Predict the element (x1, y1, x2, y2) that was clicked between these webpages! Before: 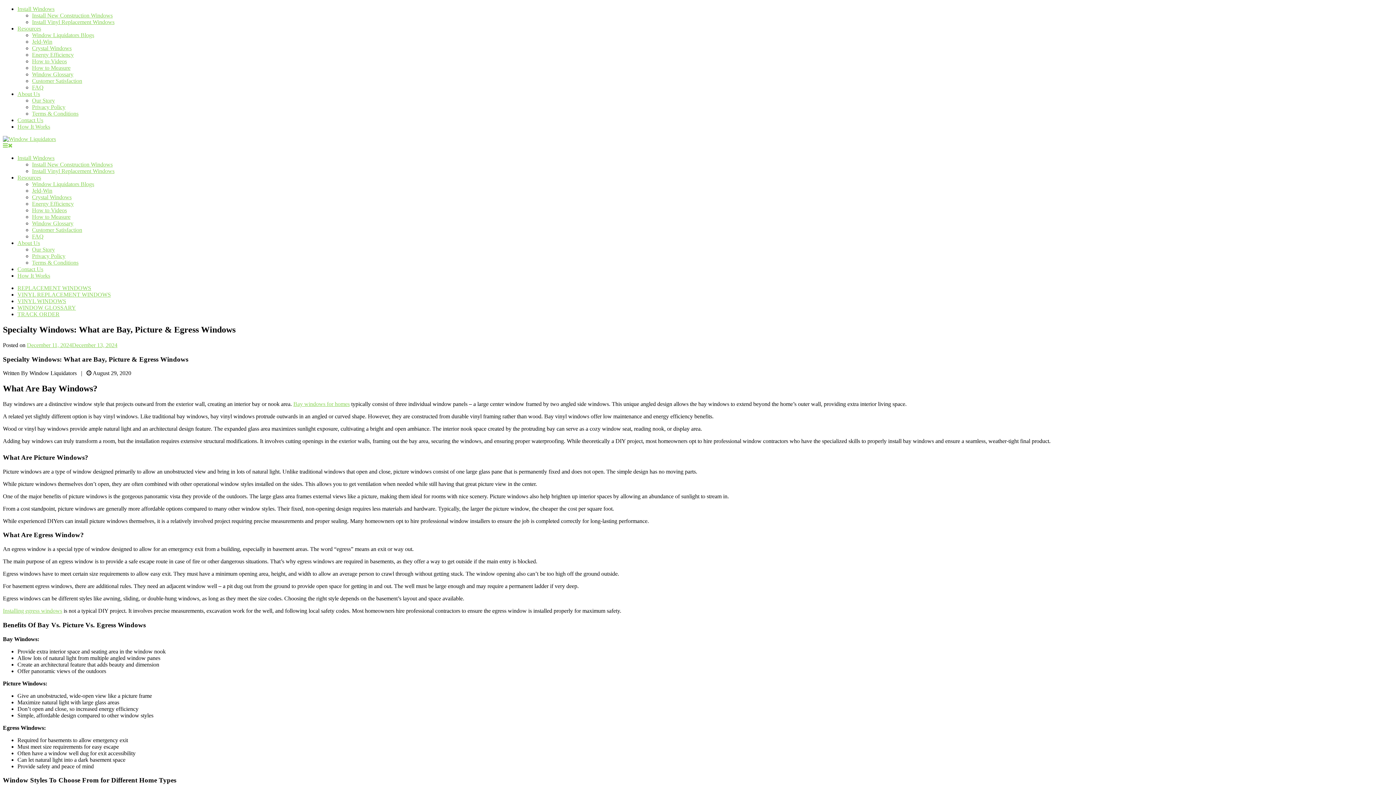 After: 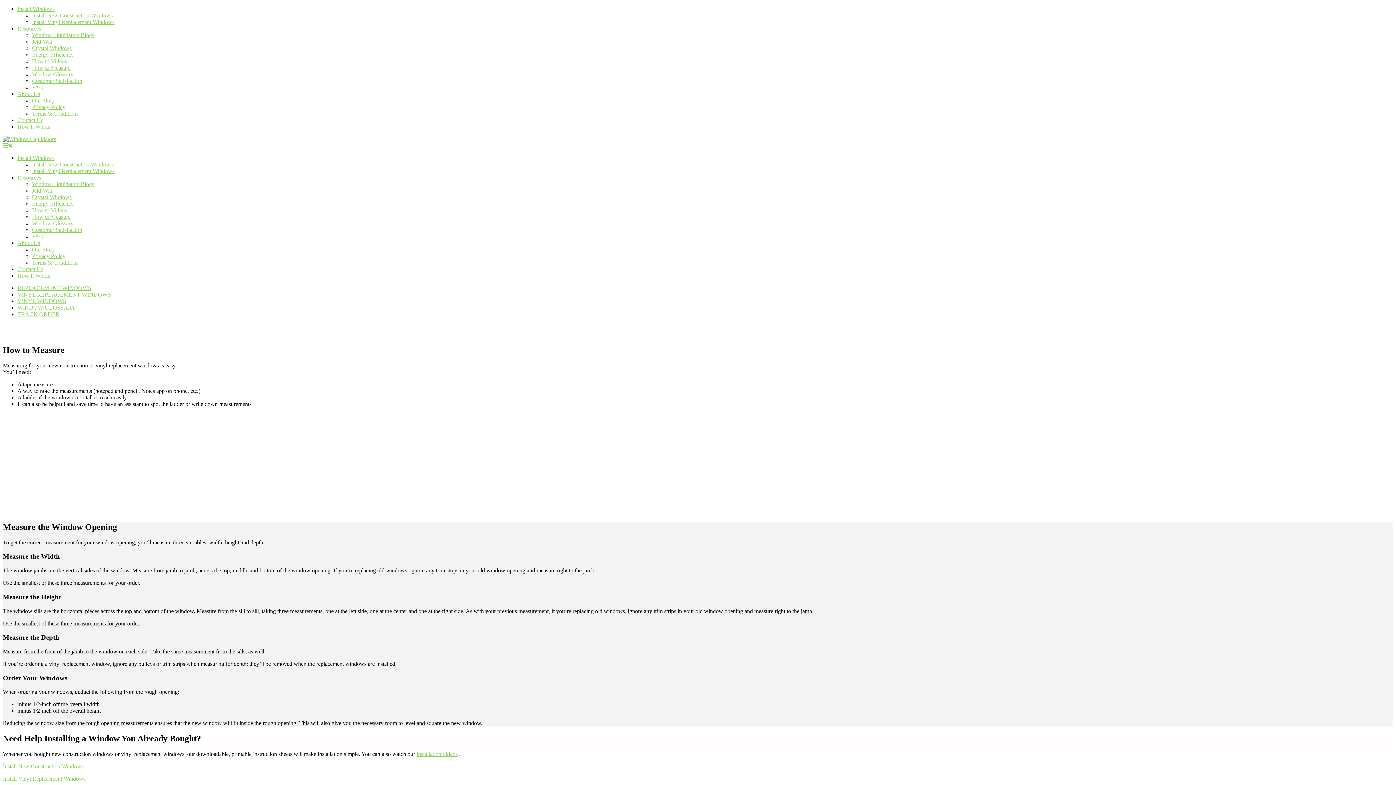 Action: label: How to Measure bbox: (32, 64, 70, 70)